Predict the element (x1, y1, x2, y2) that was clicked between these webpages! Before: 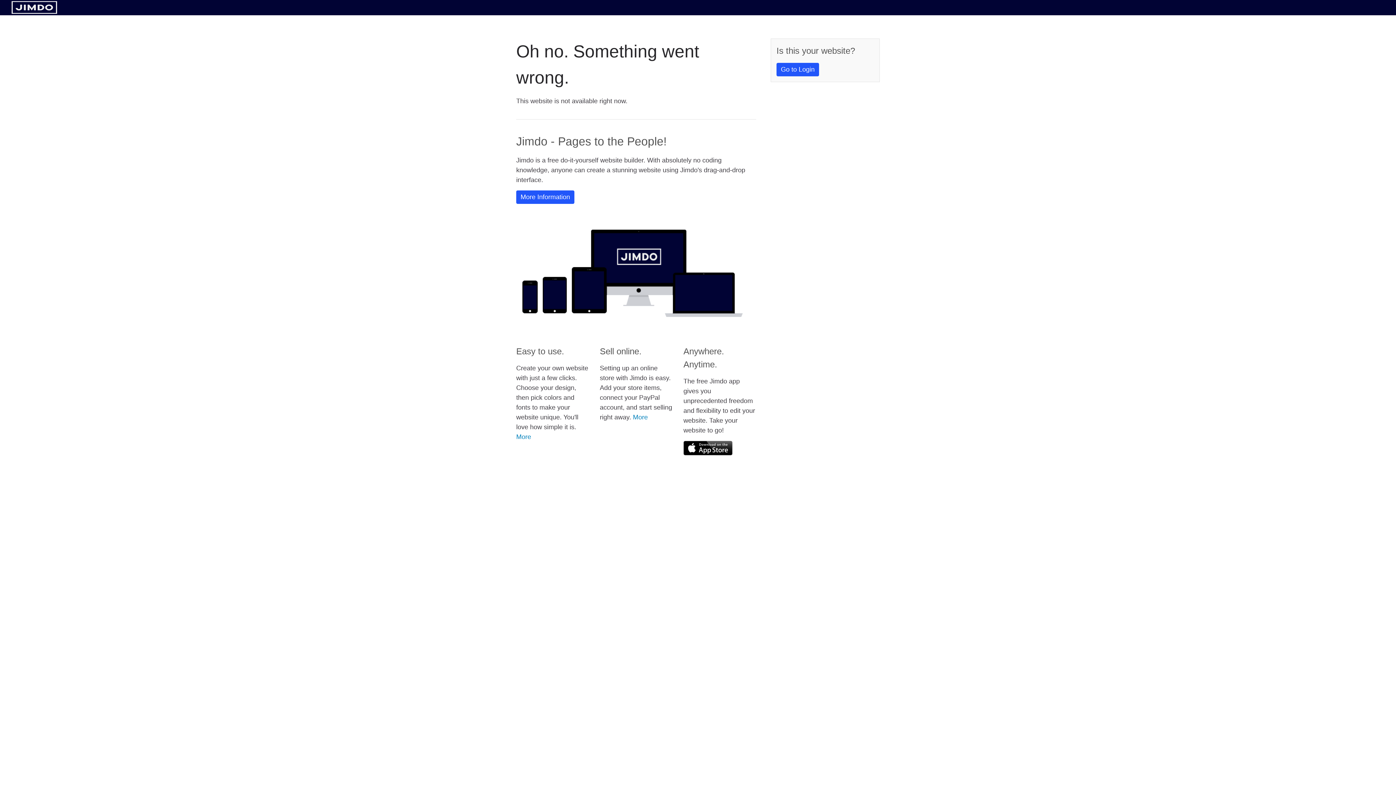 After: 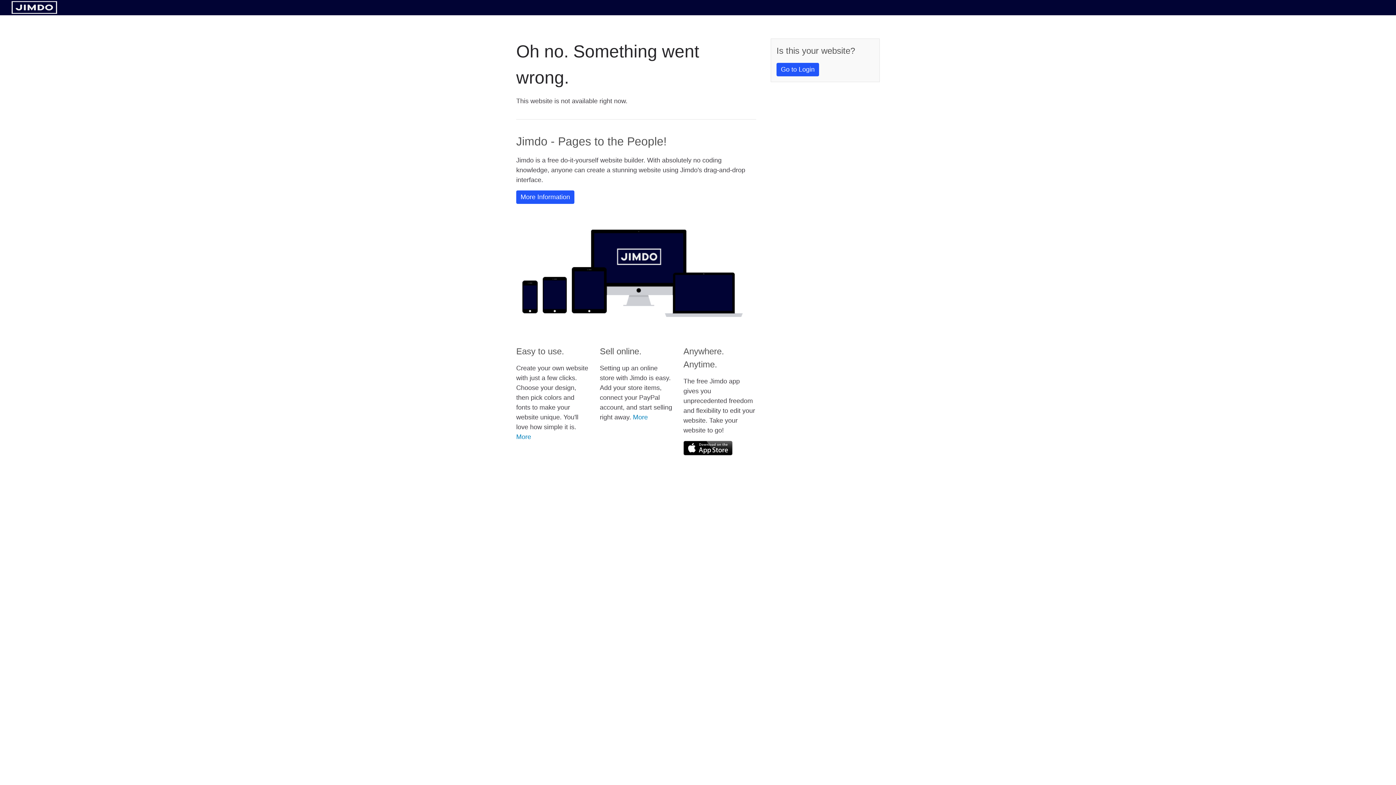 Action: bbox: (683, 441, 732, 455)